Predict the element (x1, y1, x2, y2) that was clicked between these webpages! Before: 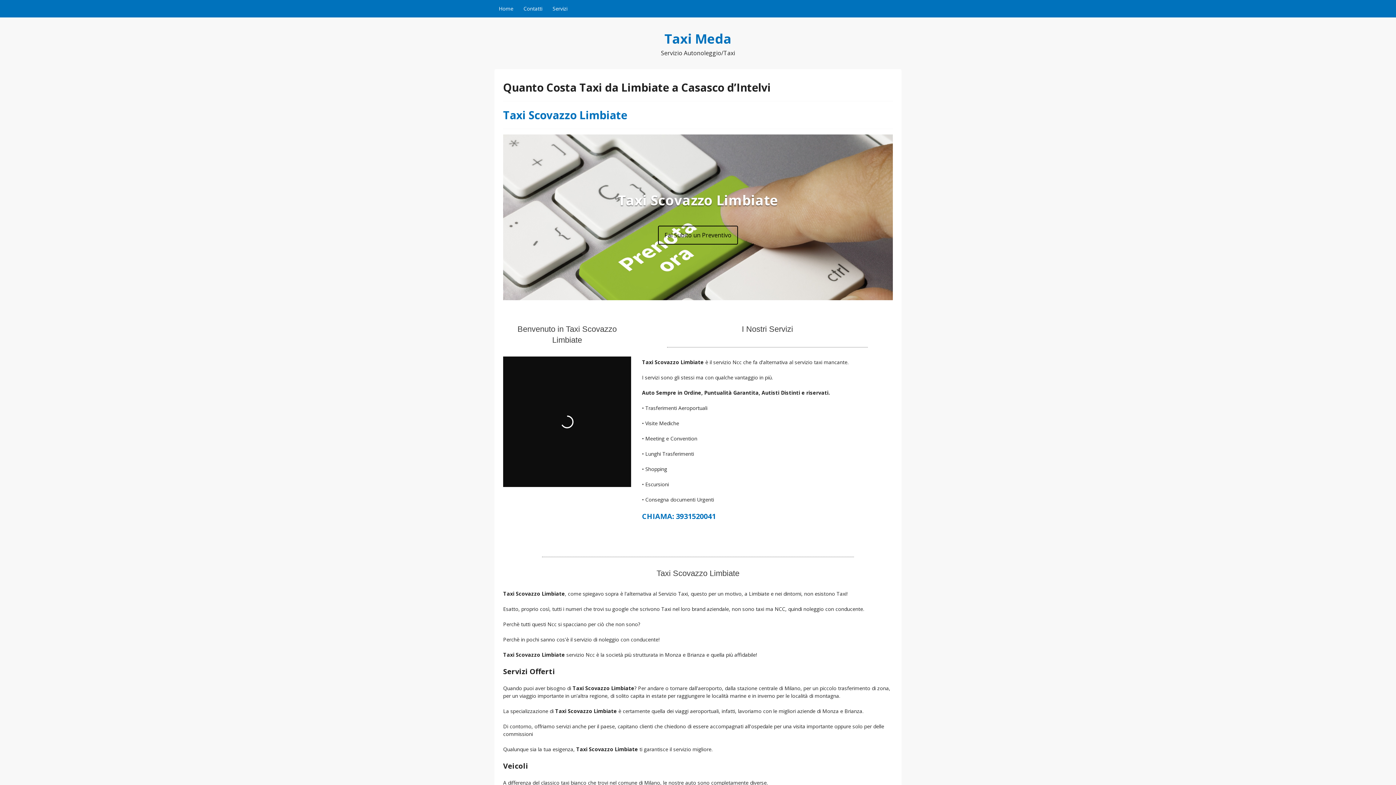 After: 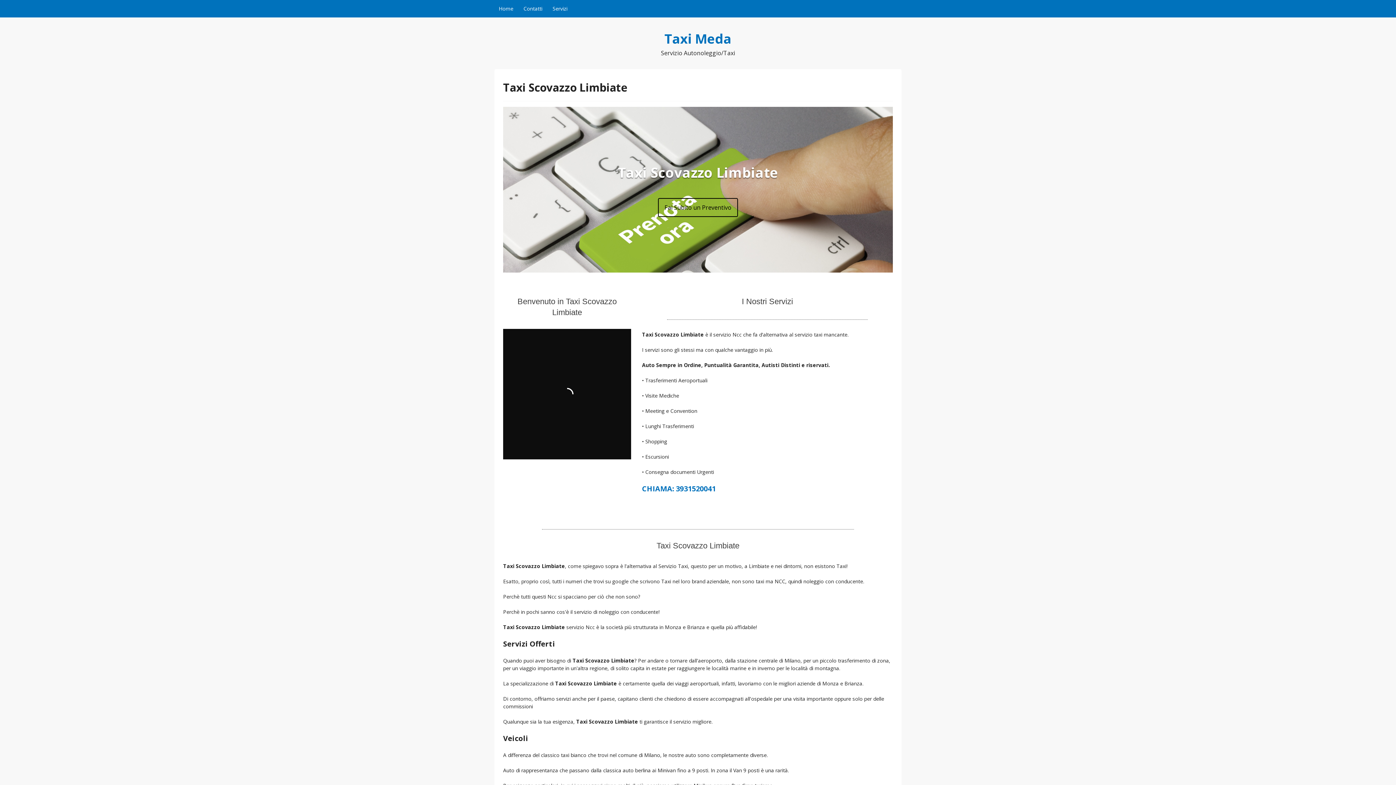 Action: bbox: (503, 107, 627, 122) label: Taxi Scovazzo Limbiate